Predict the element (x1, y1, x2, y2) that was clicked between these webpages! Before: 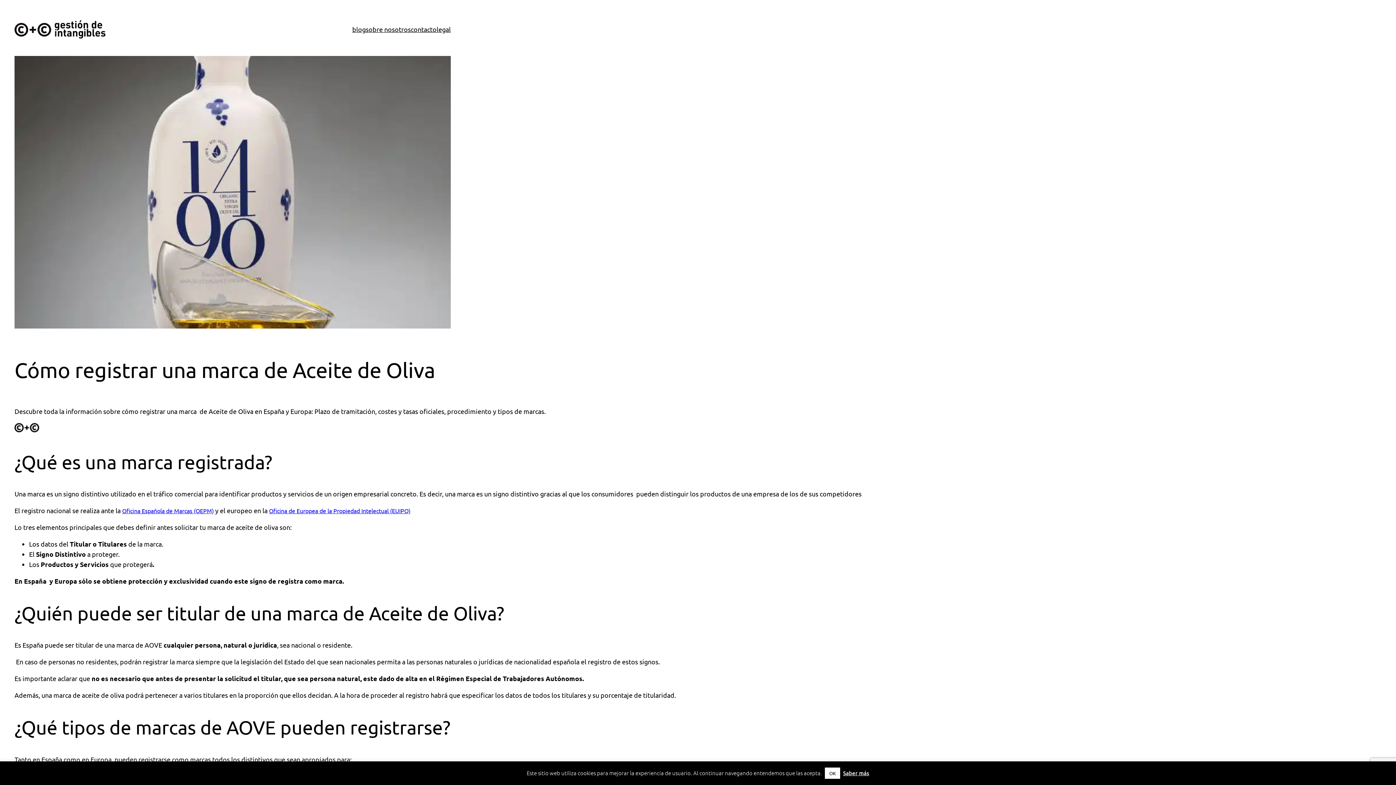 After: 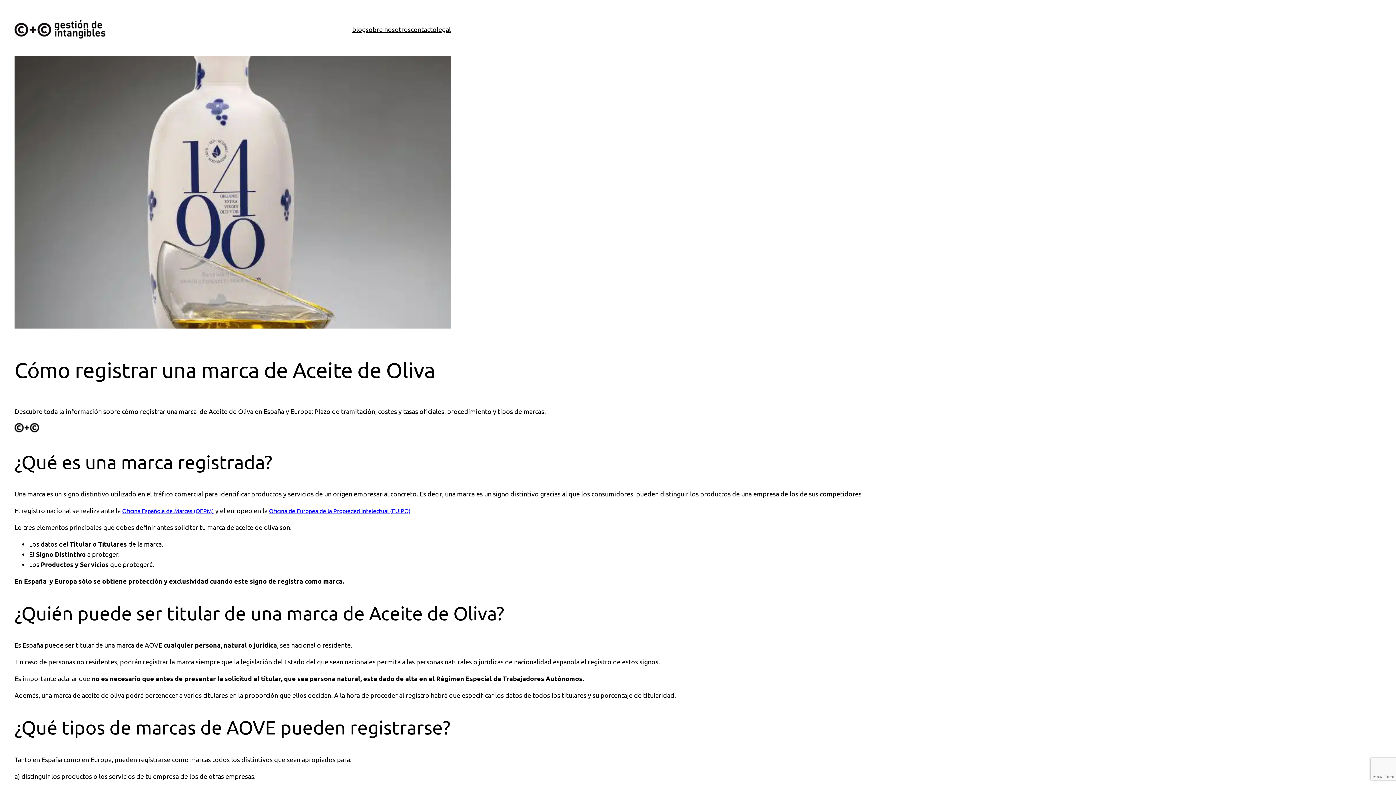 Action: bbox: (825, 768, 840, 779) label: OK